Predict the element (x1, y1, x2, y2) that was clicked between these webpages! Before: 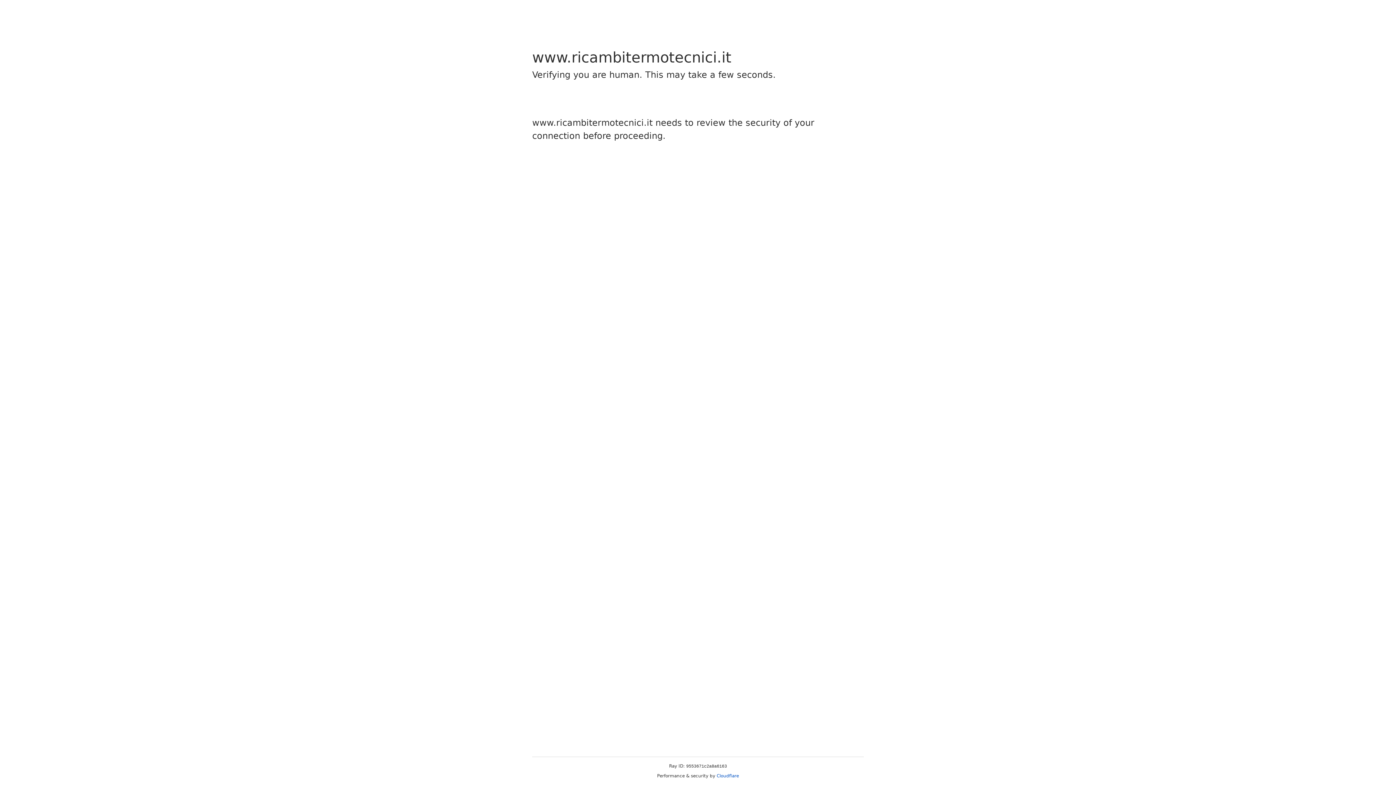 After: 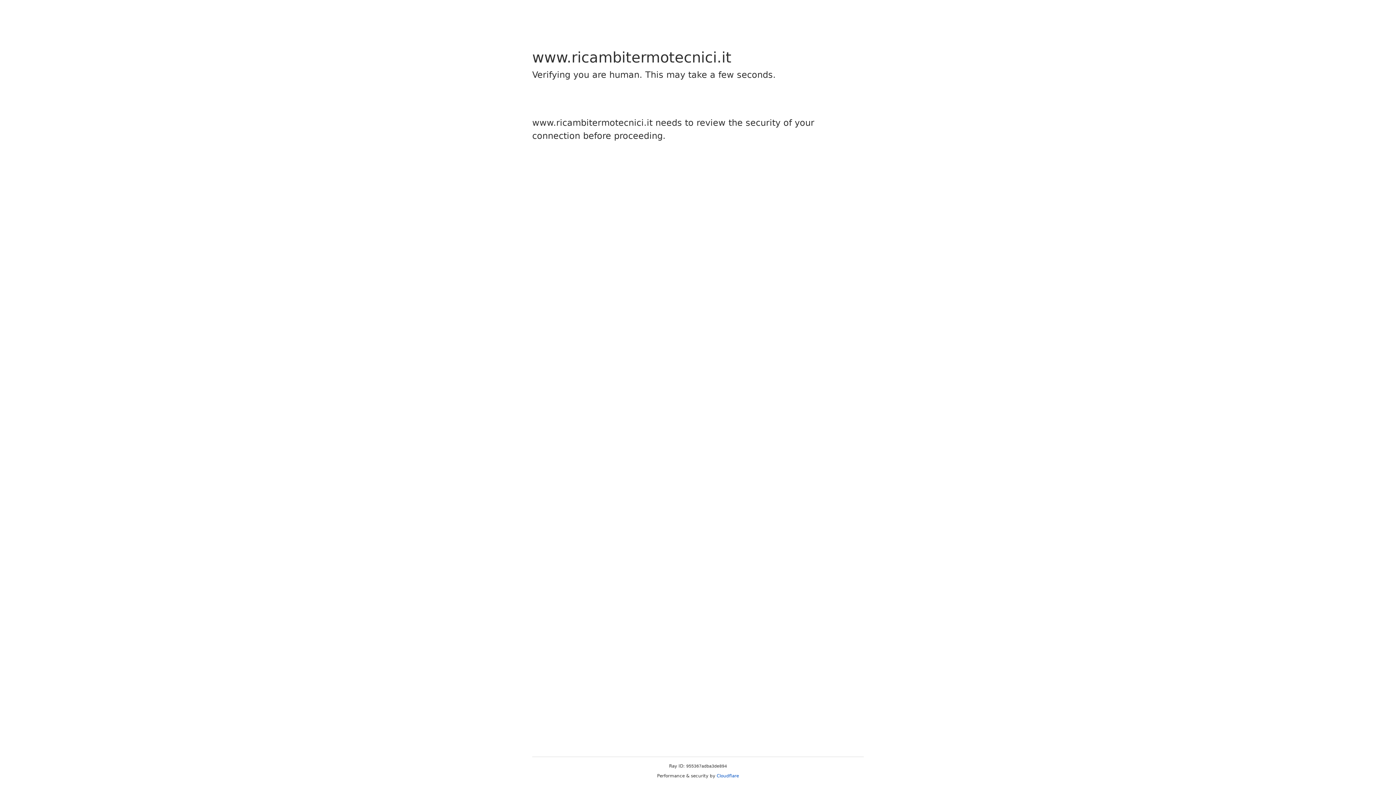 Action: label: Cloudflare bbox: (716, 773, 739, 778)